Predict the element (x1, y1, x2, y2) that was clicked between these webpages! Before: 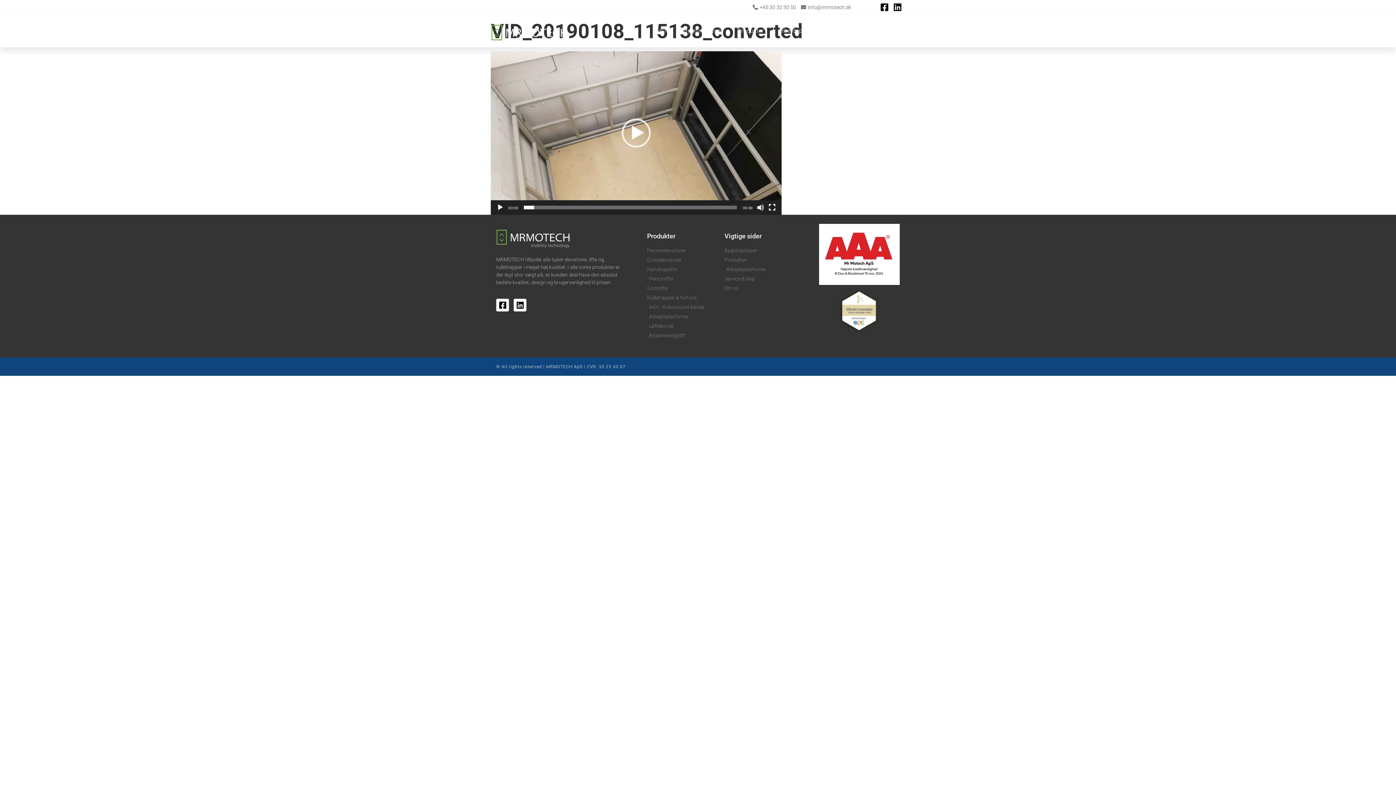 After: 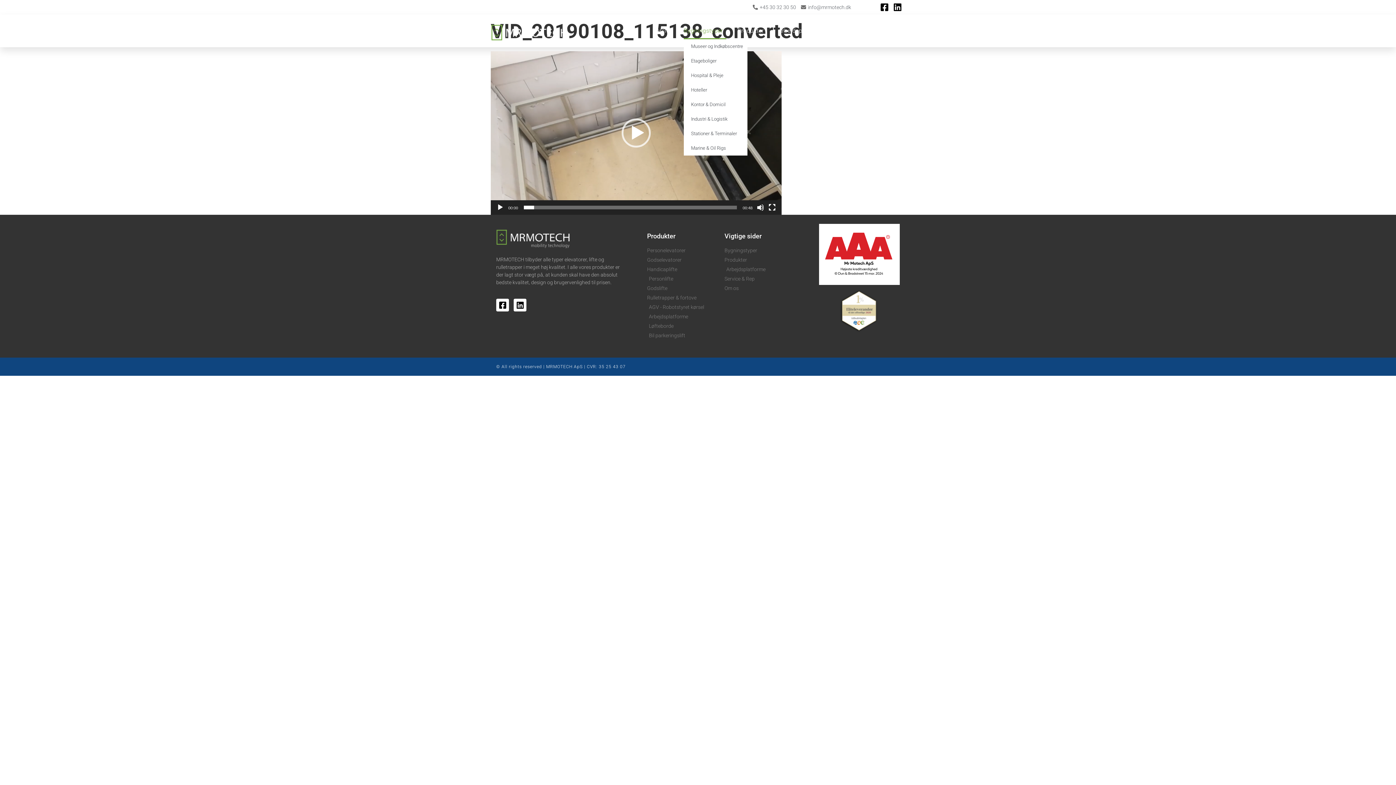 Action: label: Bygningstyper bbox: (683, 22, 726, 39)